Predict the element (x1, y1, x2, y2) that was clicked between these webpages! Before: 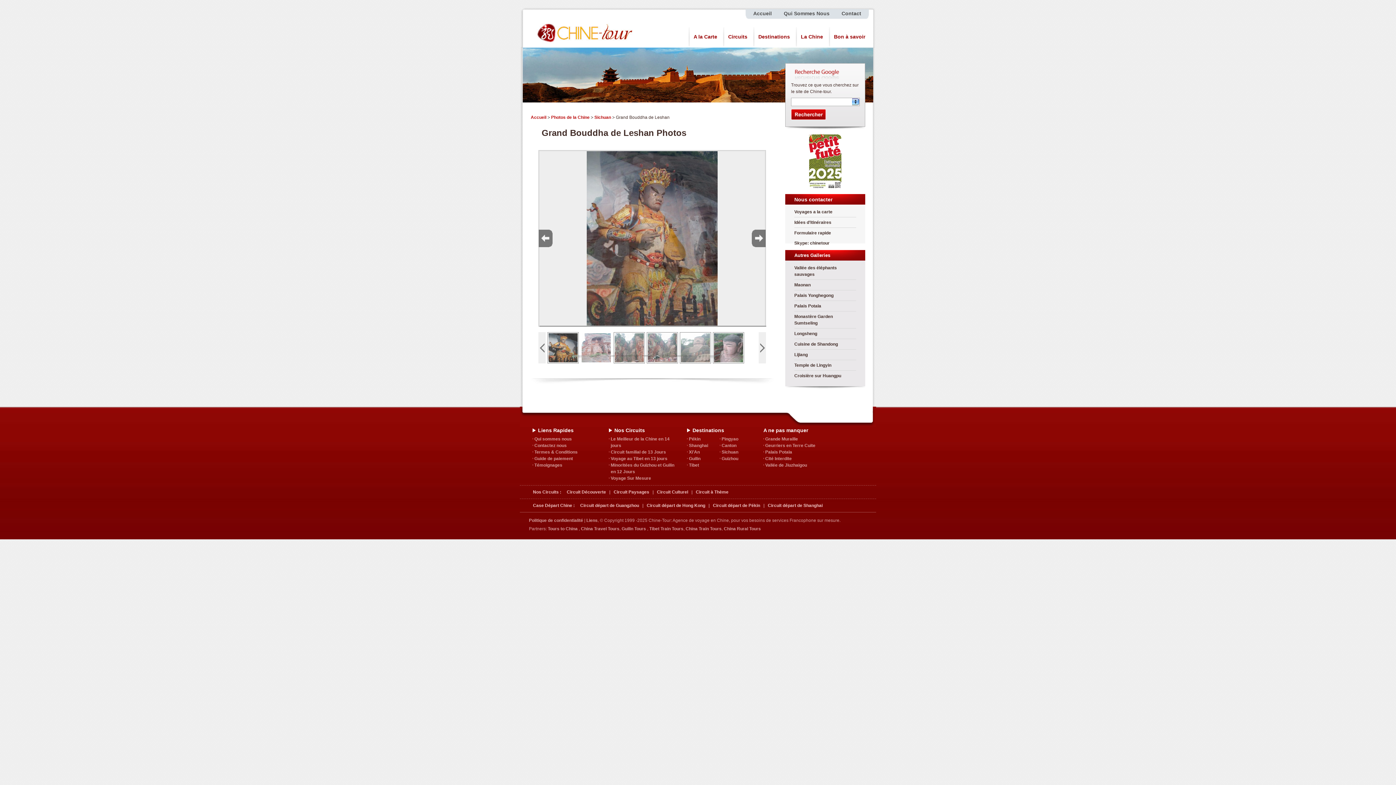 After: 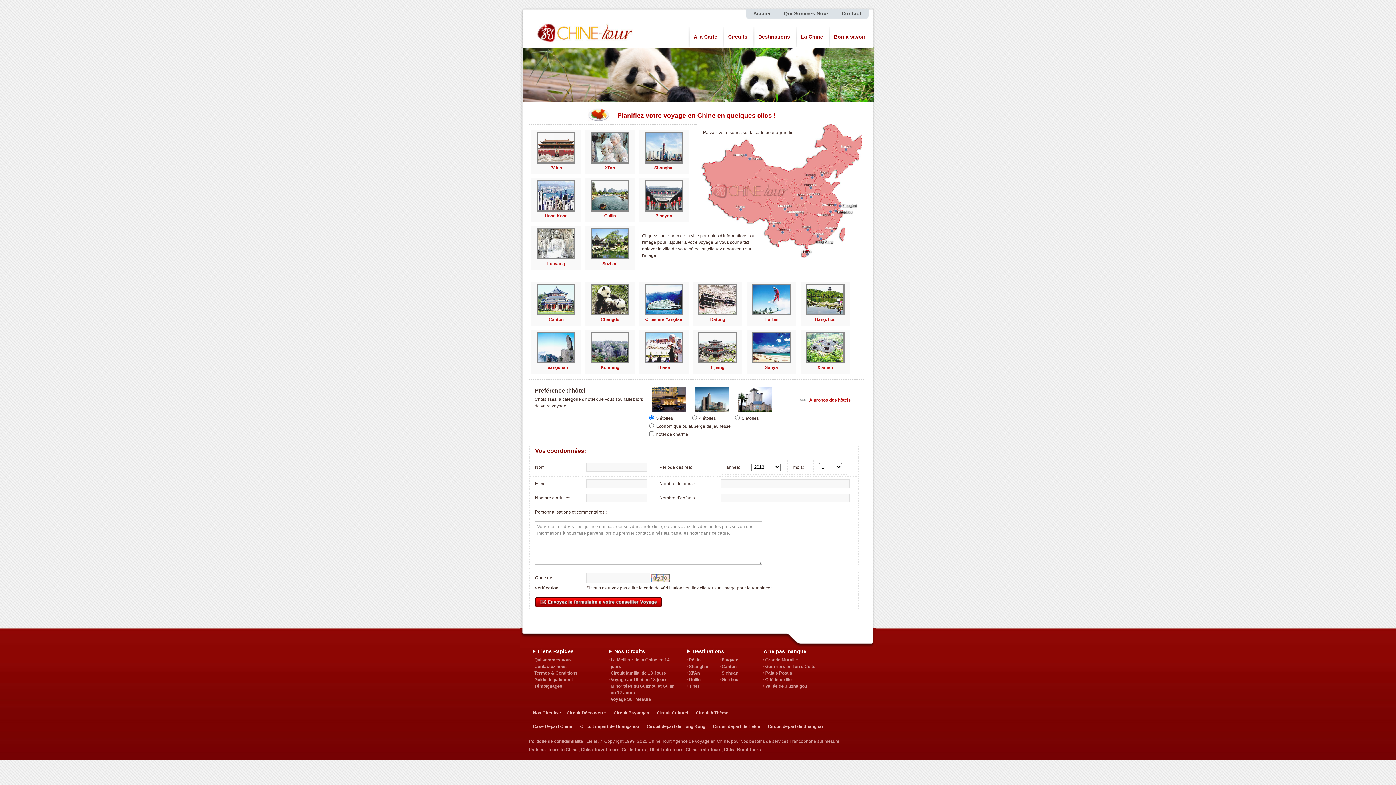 Action: label: A la Carte bbox: (693, 33, 717, 39)